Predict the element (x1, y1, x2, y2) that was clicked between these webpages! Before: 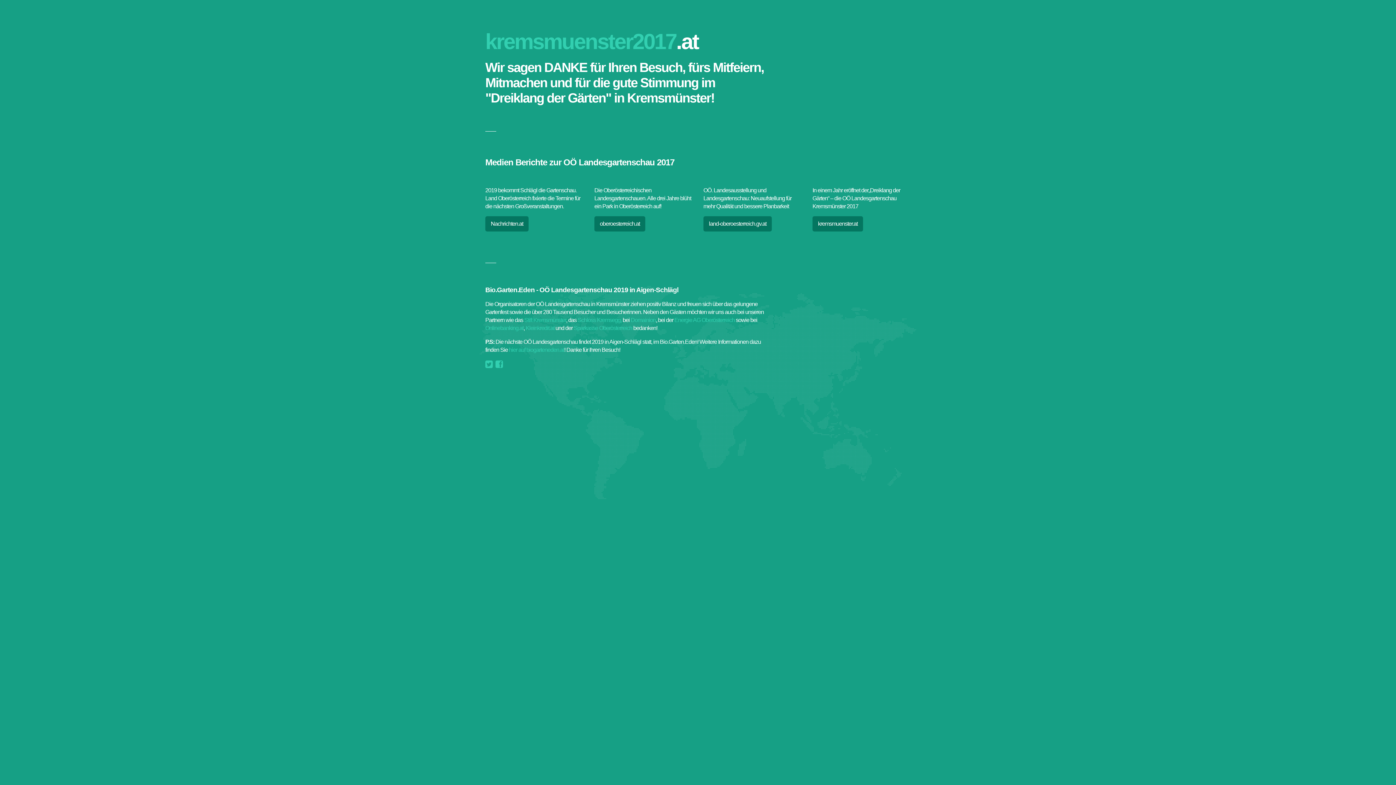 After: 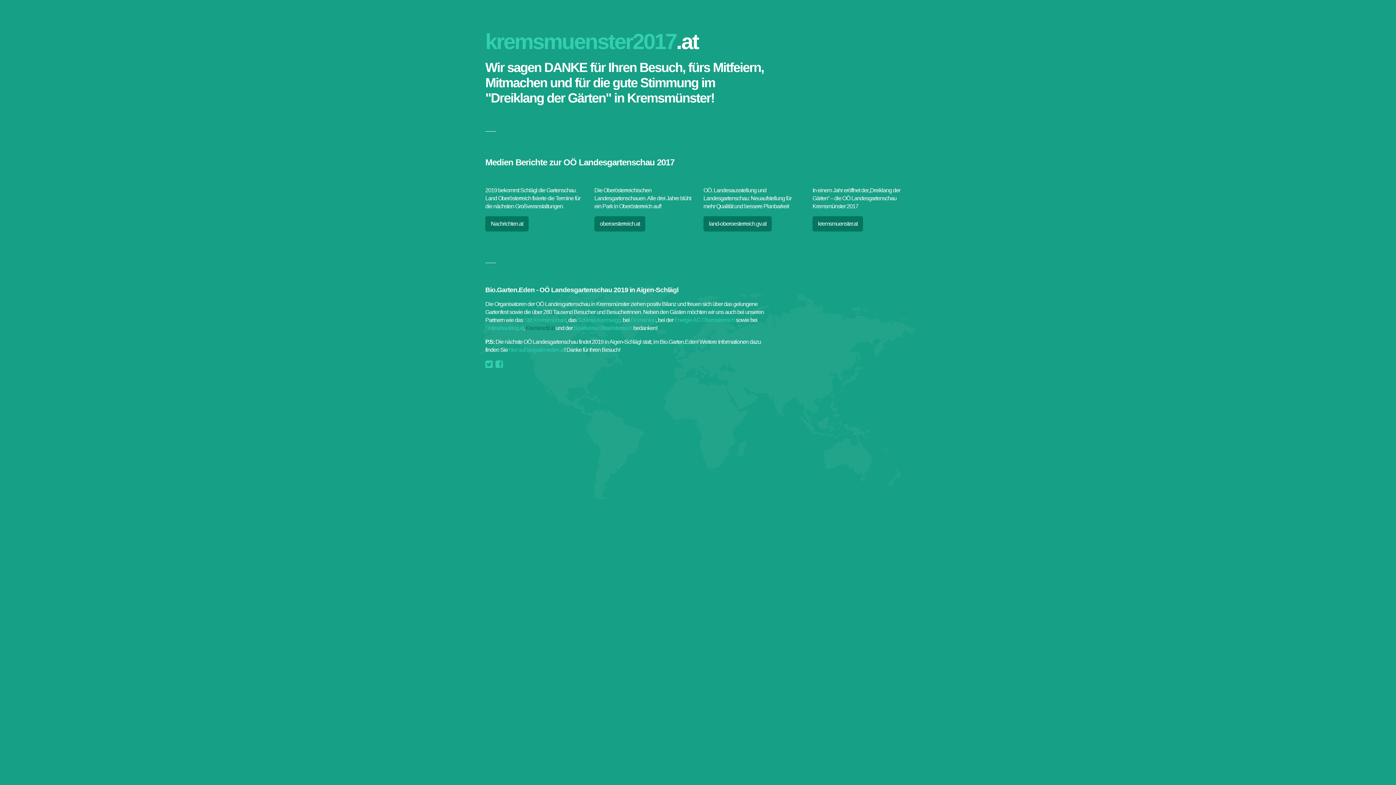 Action: label: Kleinkredit.at  bbox: (525, 324, 555, 331)